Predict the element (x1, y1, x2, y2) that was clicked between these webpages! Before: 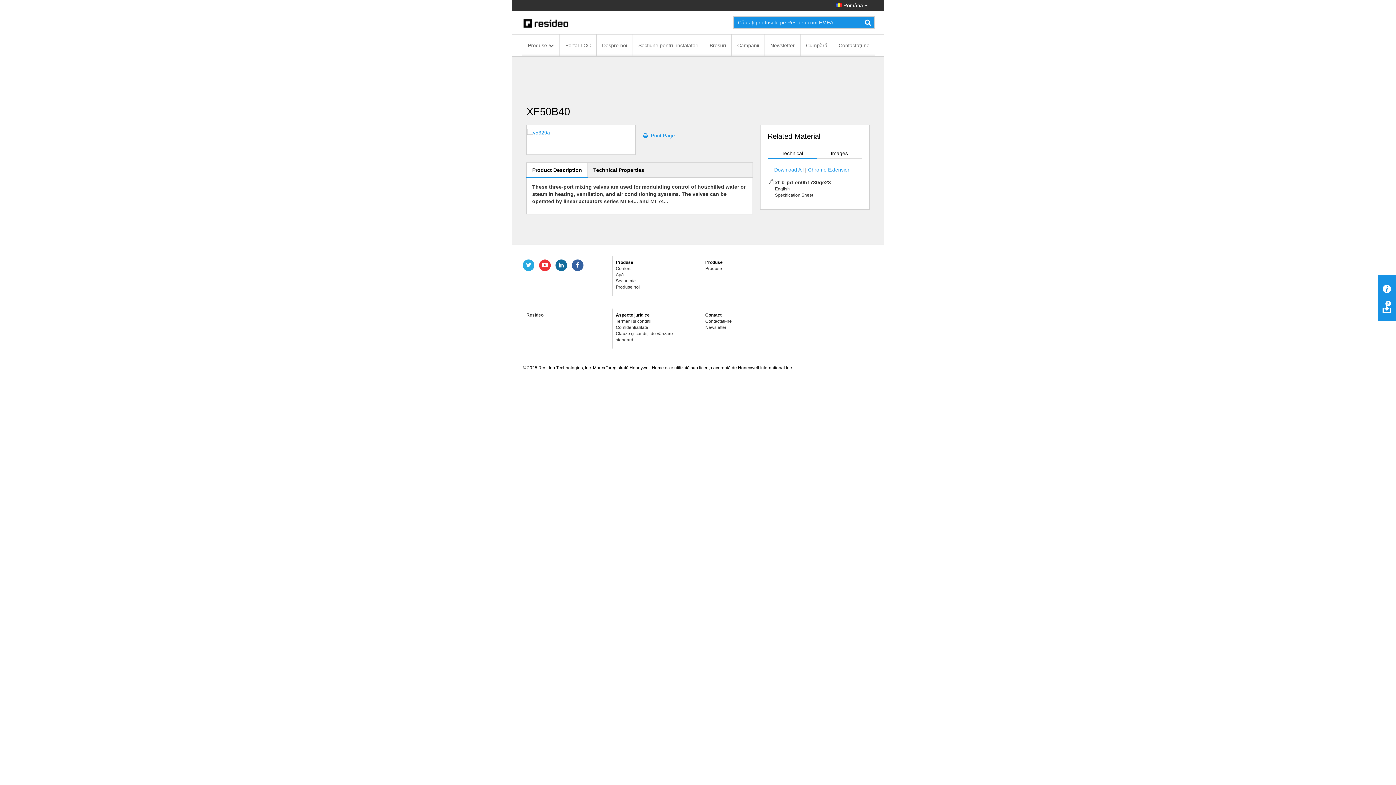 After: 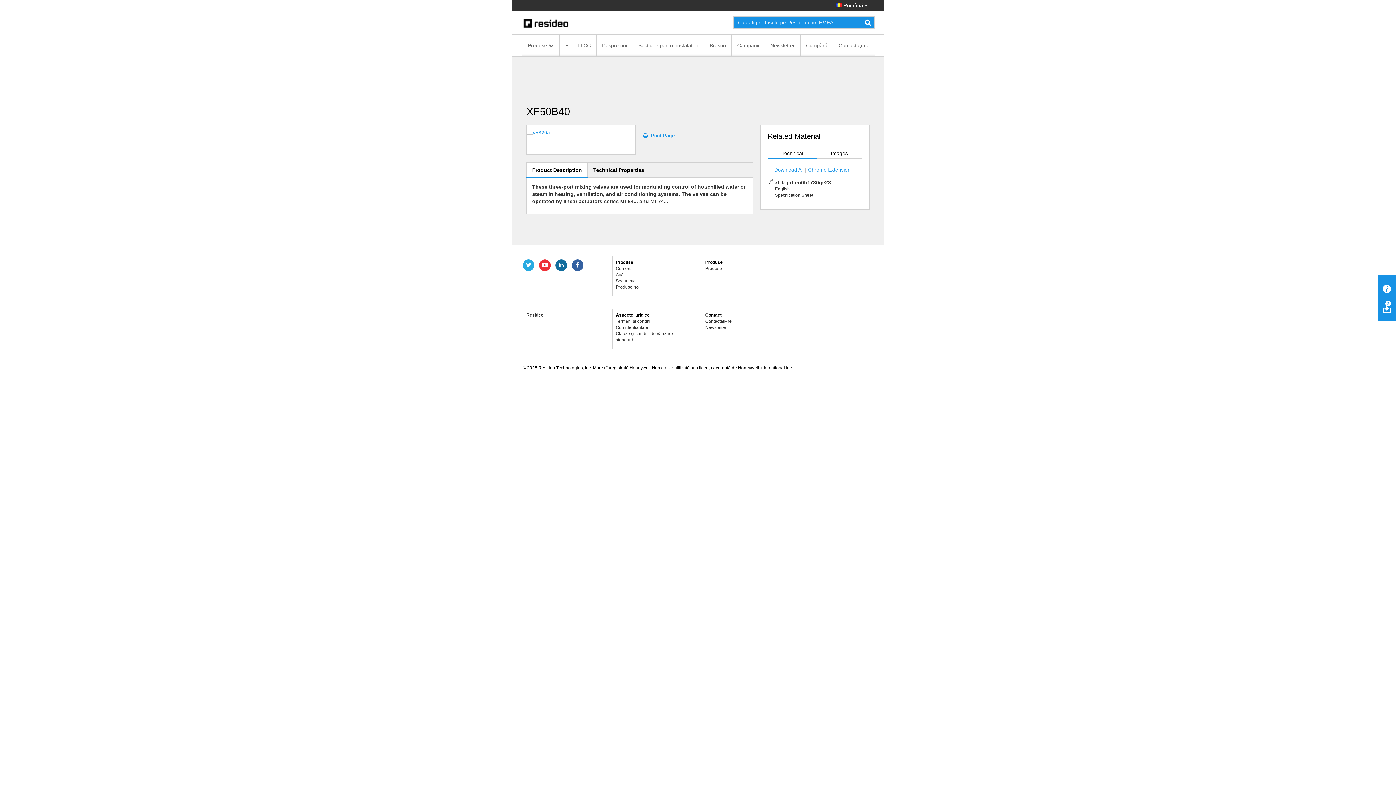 Action: label: Technical bbox: (768, 148, 817, 158)